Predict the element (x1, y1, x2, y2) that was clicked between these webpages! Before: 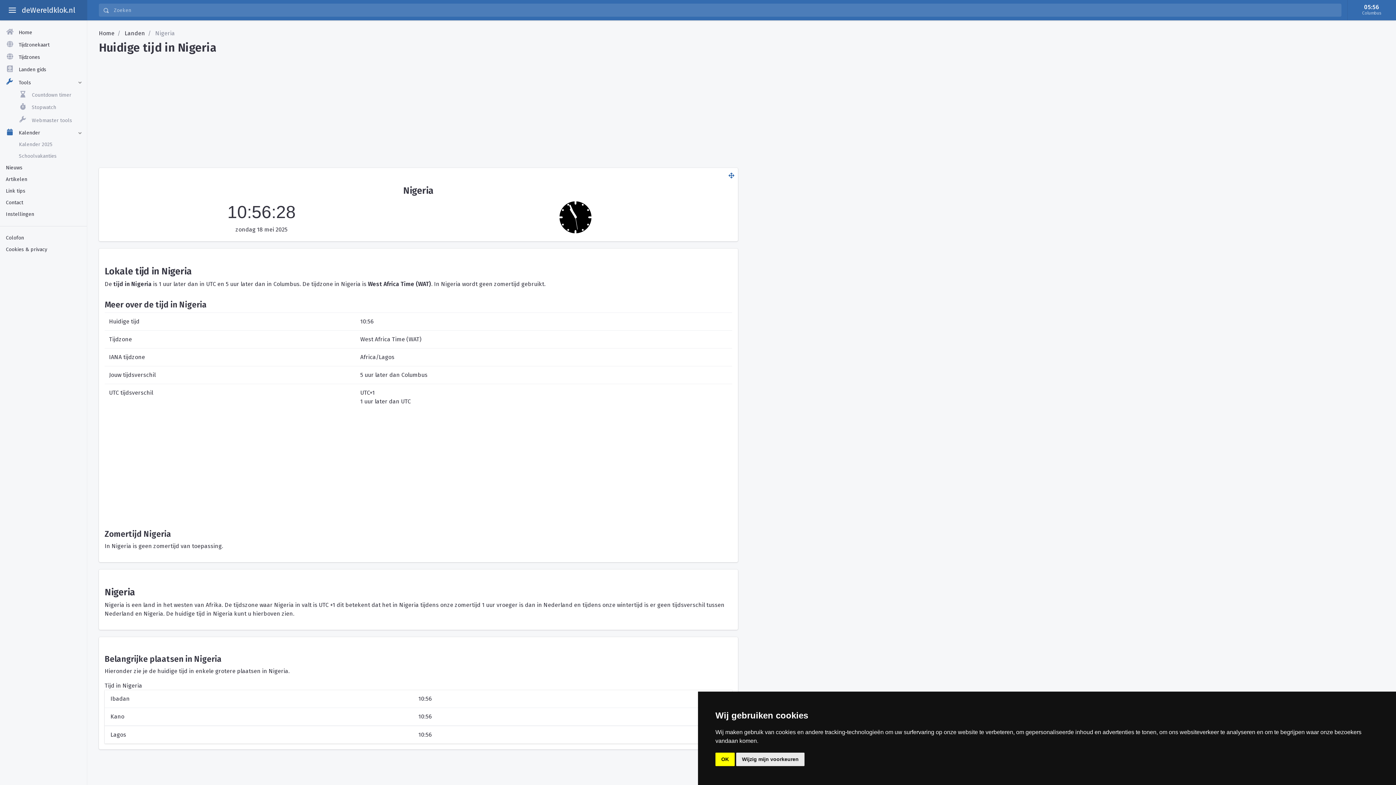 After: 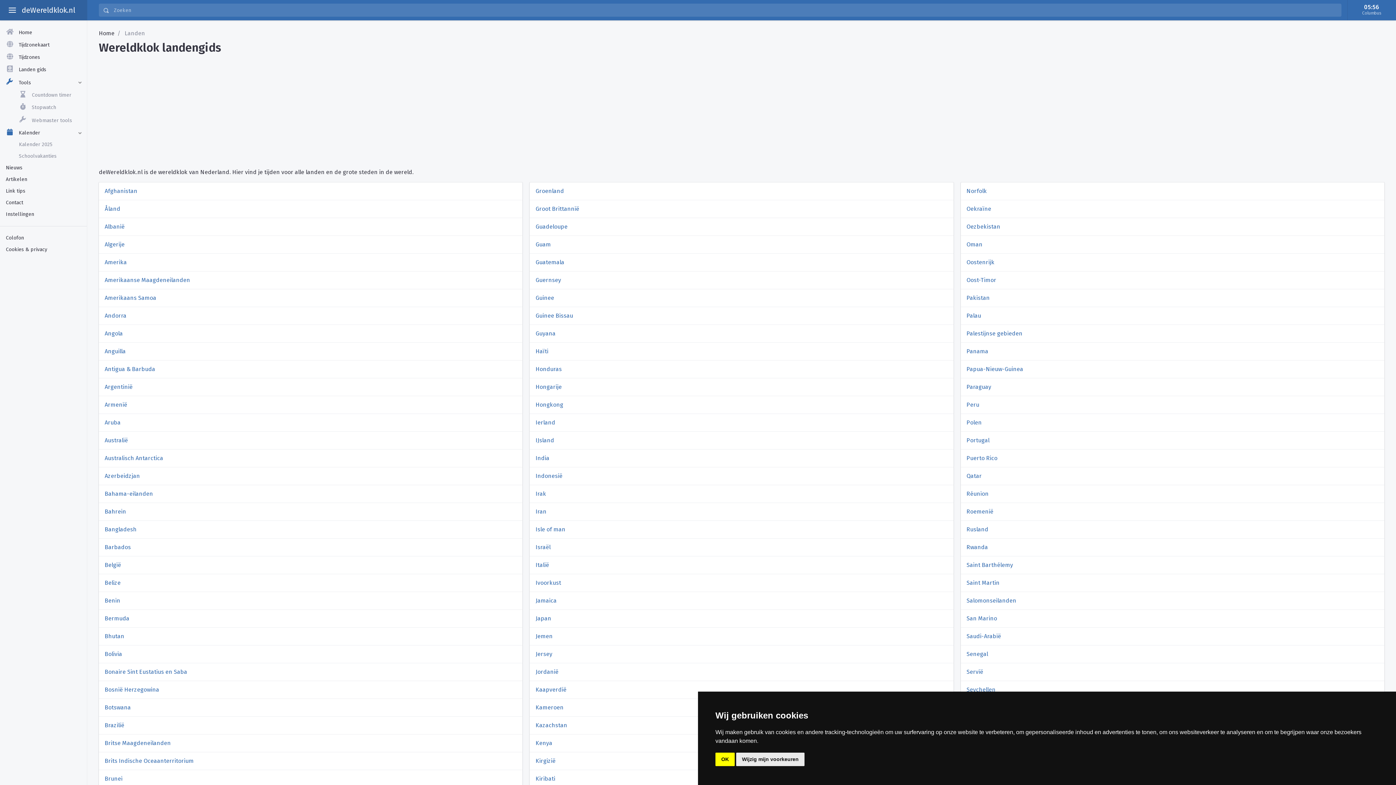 Action: bbox: (124, 29, 145, 36) label: Landen